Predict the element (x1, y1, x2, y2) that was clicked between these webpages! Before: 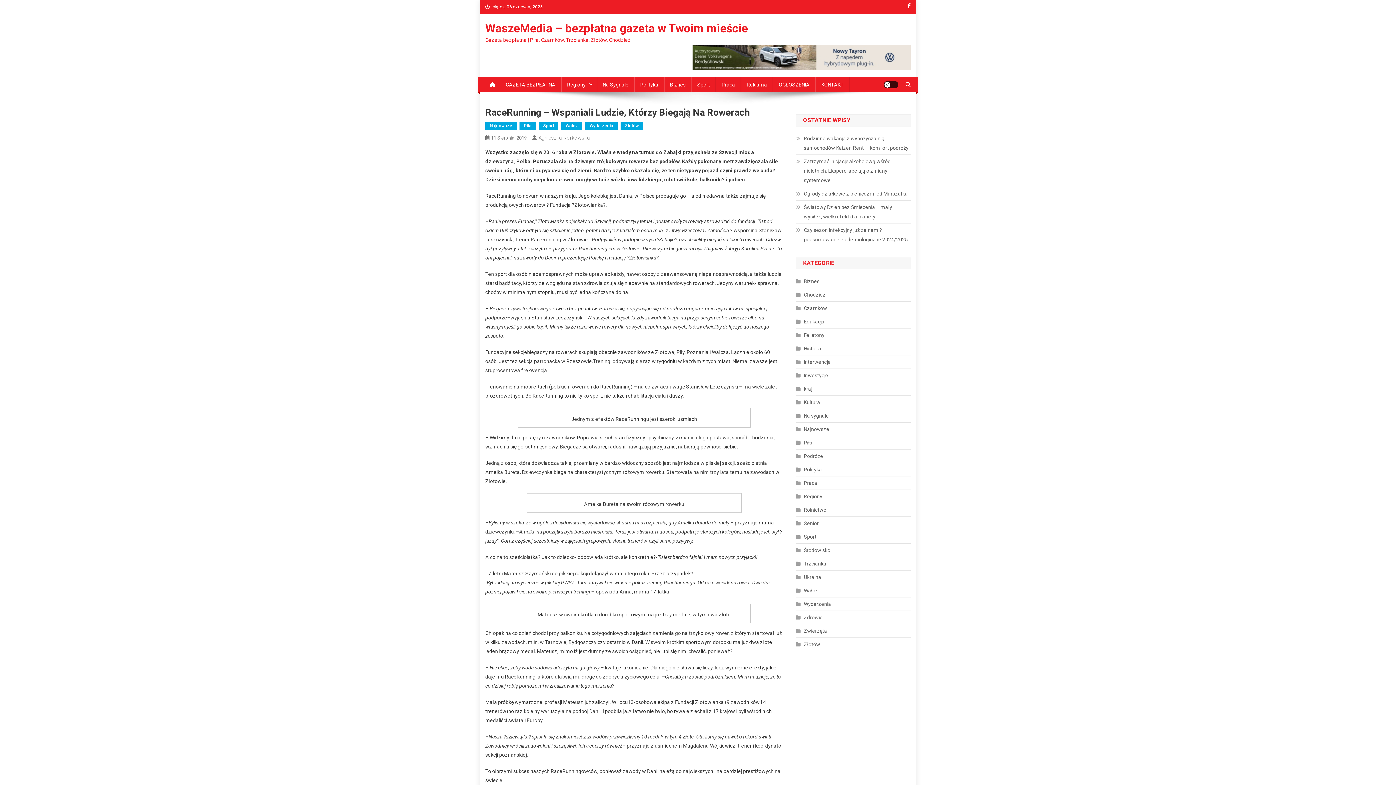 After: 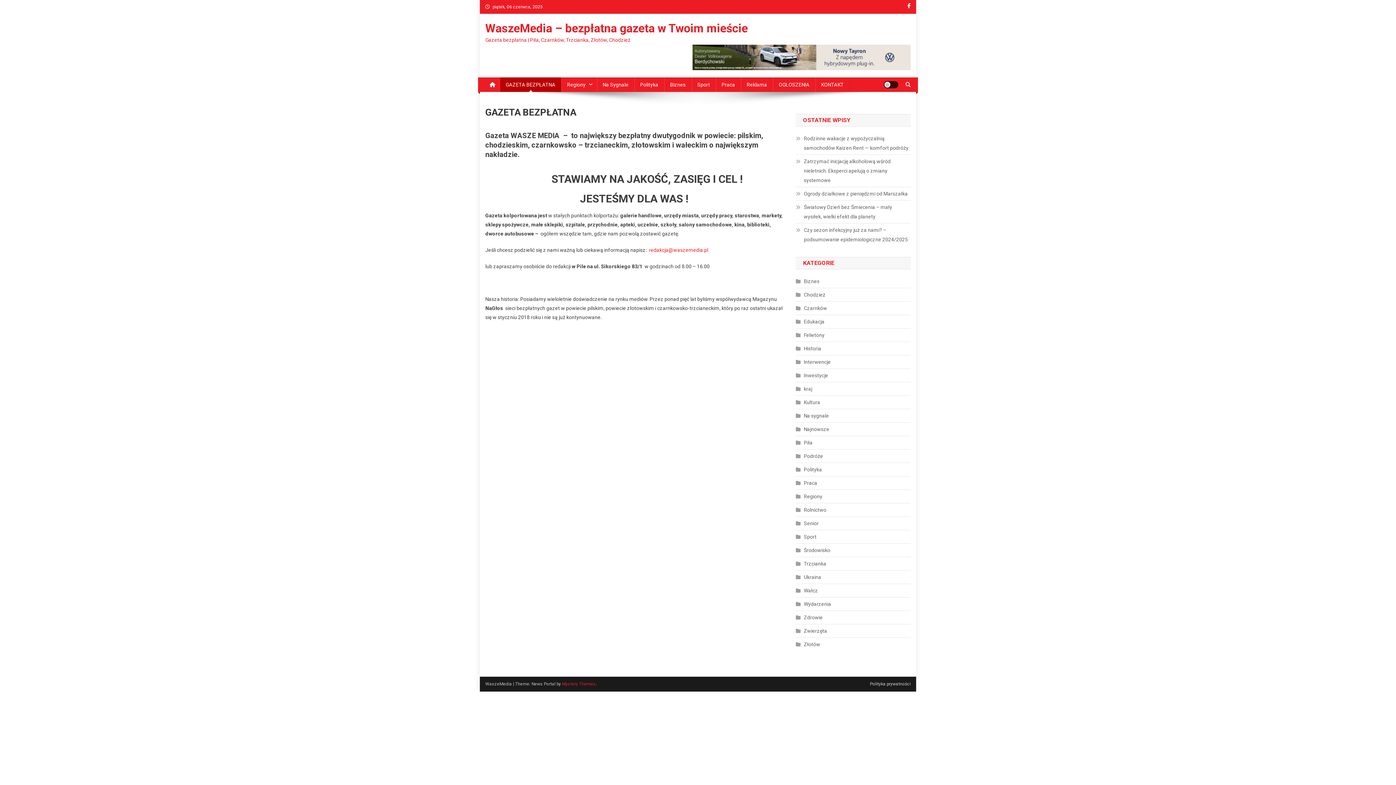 Action: label: GAZETA BEZPŁATNA bbox: (500, 77, 561, 92)